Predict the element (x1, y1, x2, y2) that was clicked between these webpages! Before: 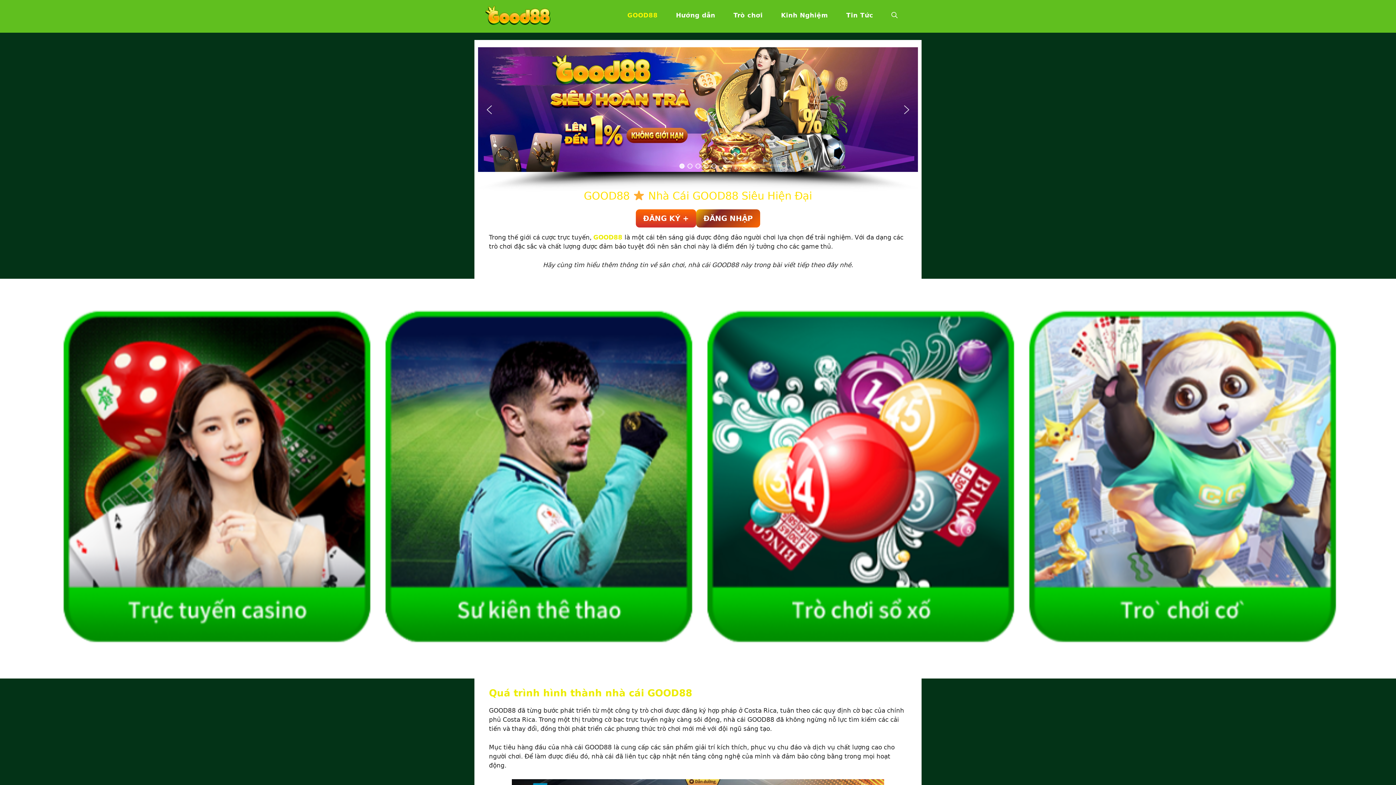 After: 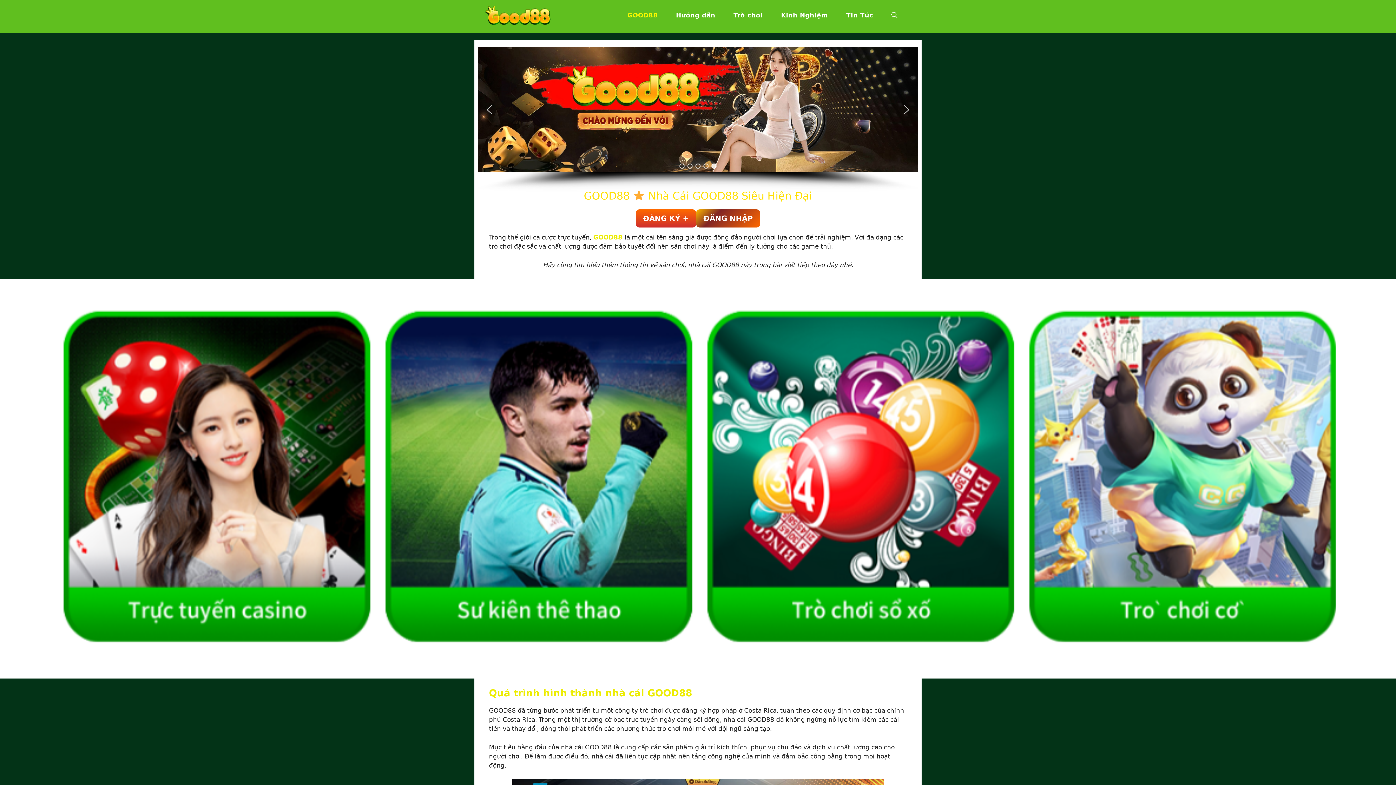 Action: bbox: (483, 103, 495, 115) label: previous arrow